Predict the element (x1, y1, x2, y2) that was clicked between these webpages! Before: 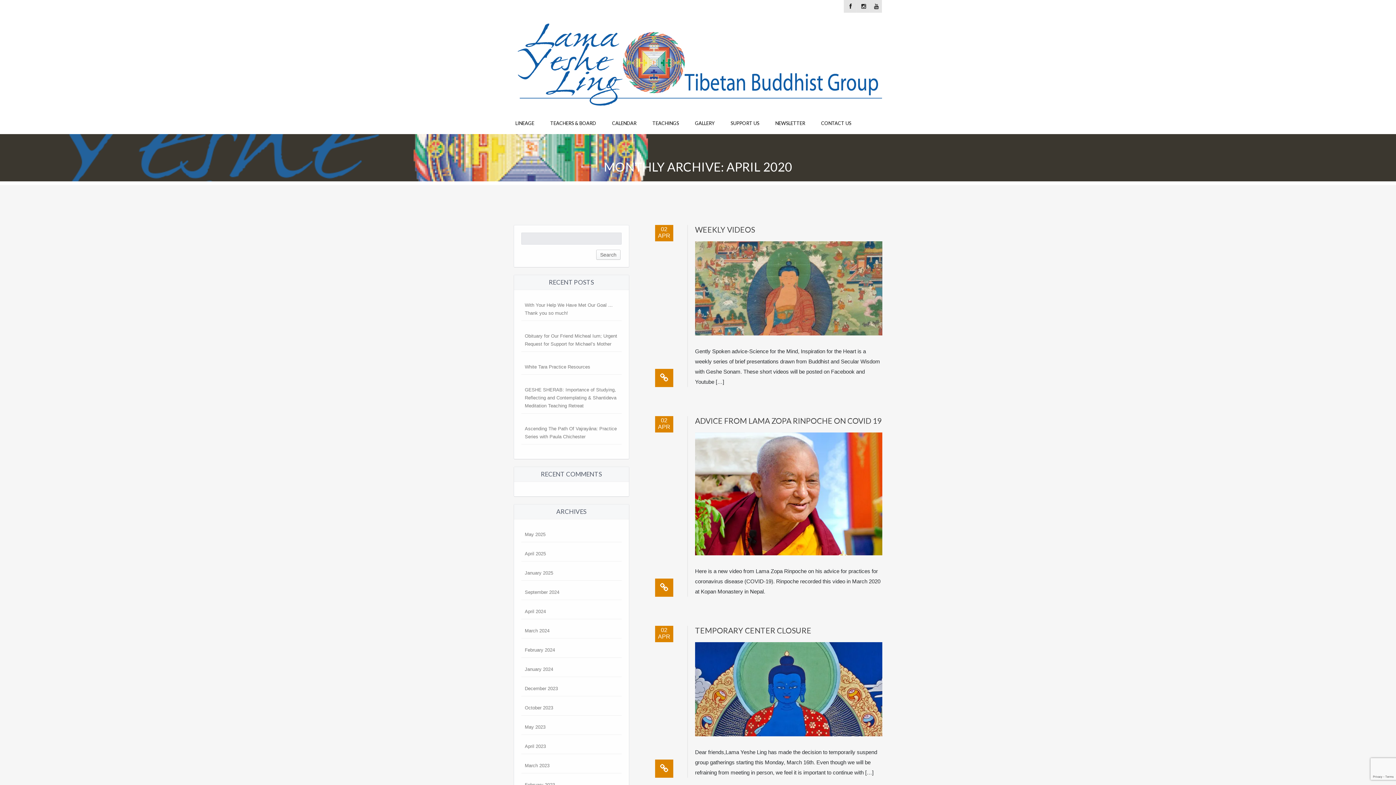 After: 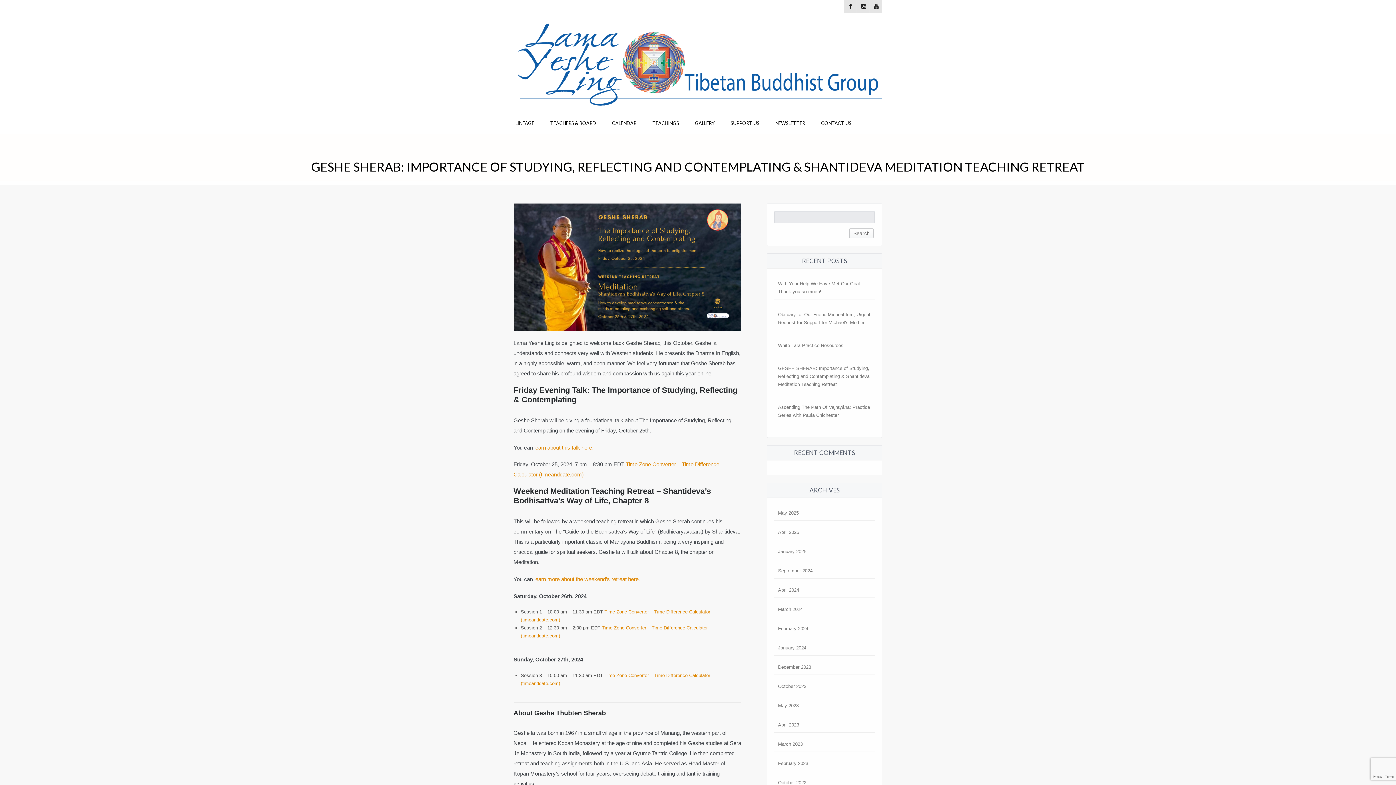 Action: label: GESHE SHERAB: Importance of Studying, Reflecting and Contemplating & Shantideva Meditation Teaching Retreat bbox: (524, 387, 616, 408)